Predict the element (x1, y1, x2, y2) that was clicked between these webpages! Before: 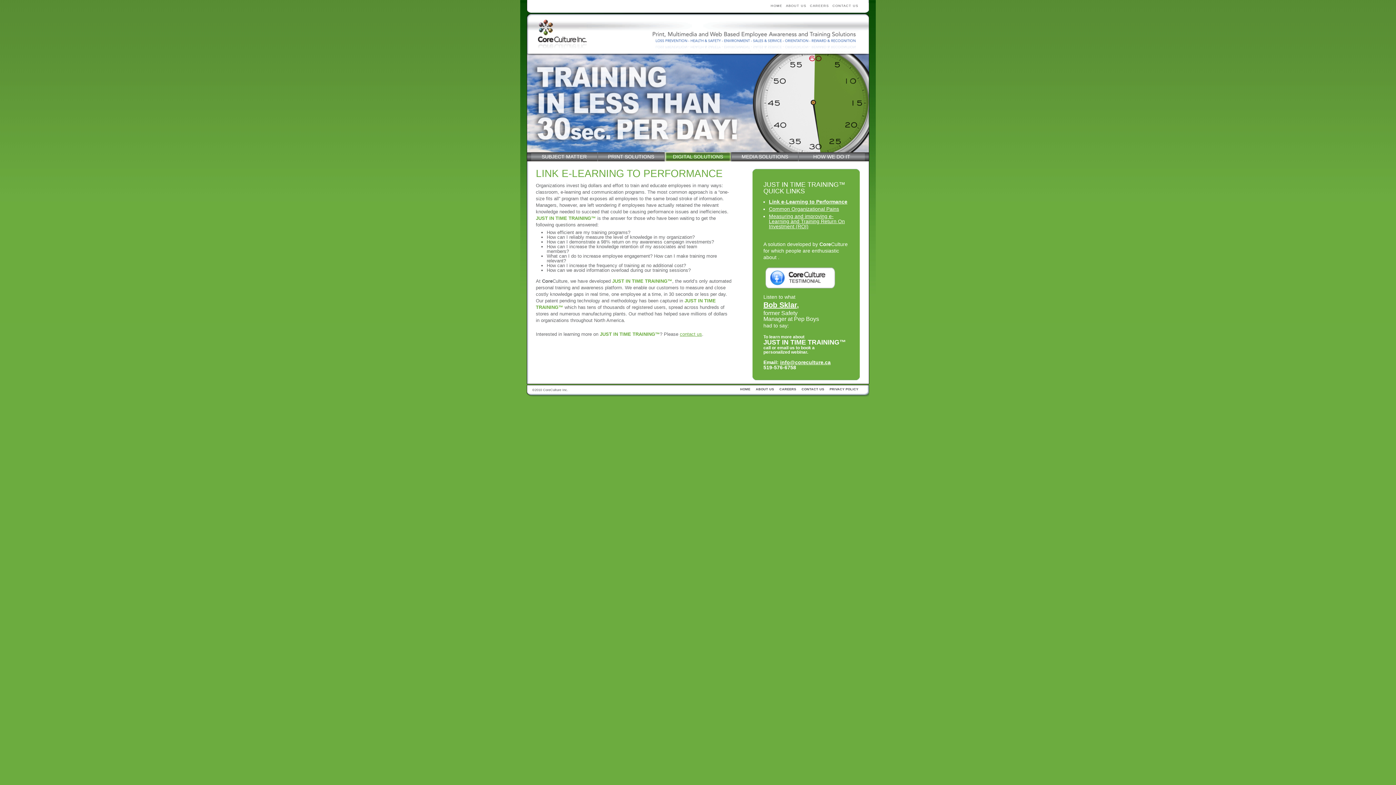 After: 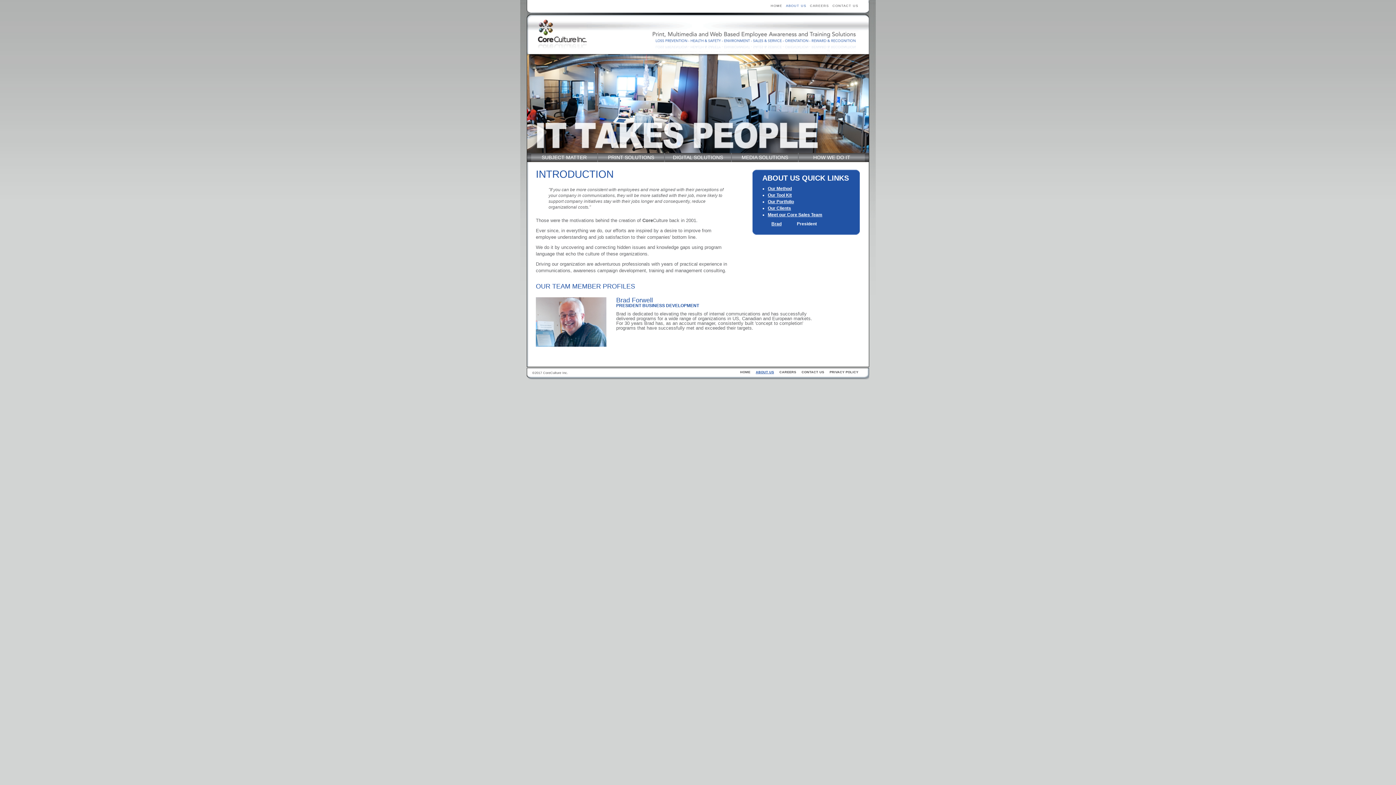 Action: label: ABOUT US bbox: (756, 387, 774, 391)